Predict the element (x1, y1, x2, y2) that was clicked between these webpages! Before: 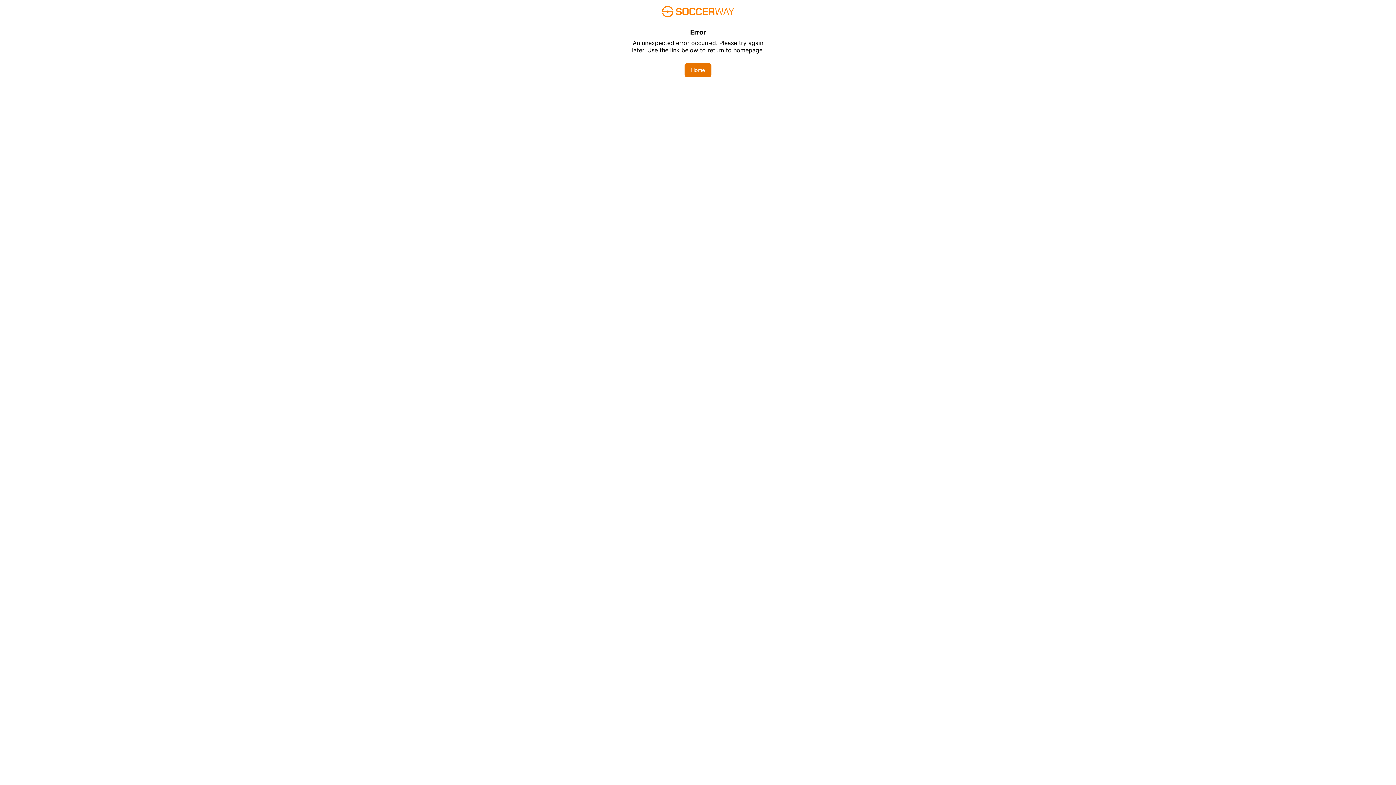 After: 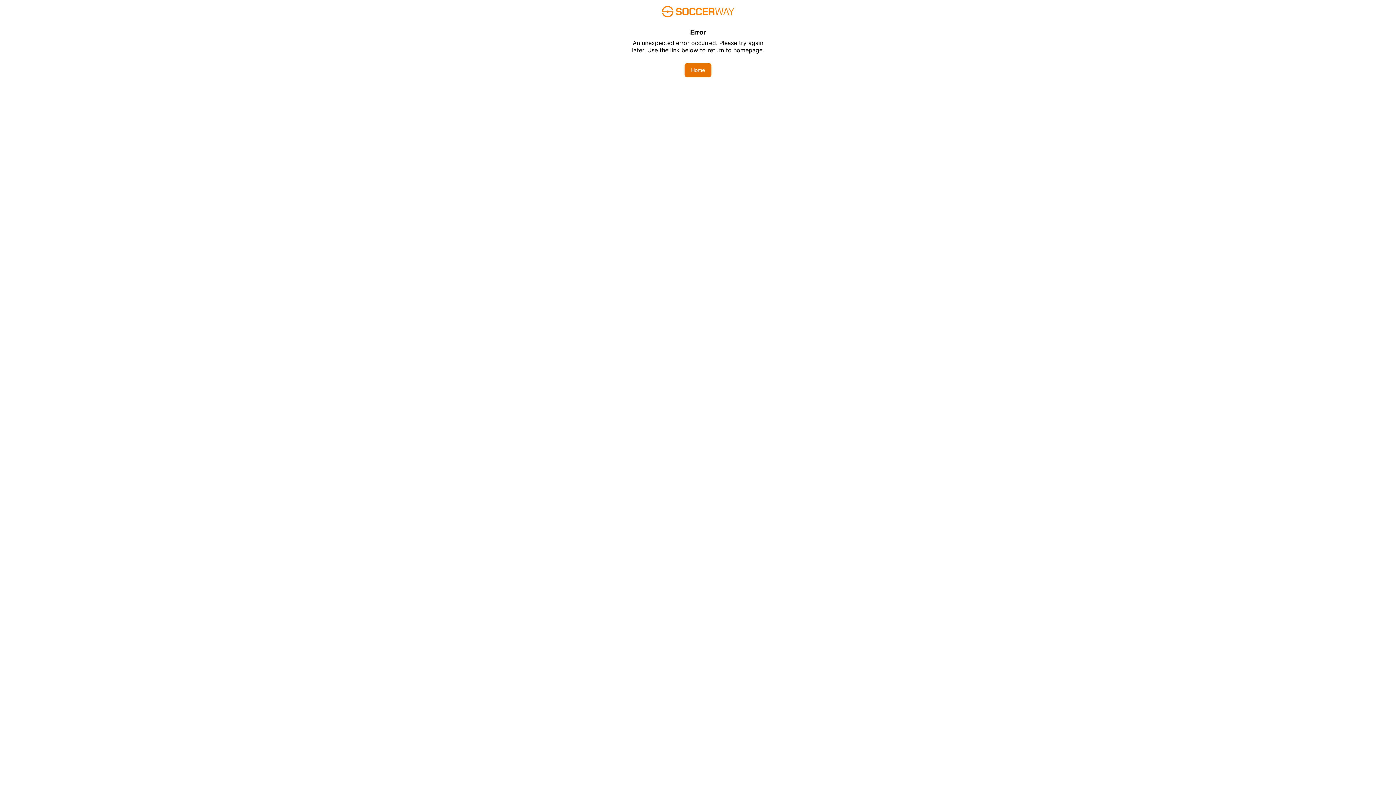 Action: label: Home bbox: (684, 62, 711, 77)